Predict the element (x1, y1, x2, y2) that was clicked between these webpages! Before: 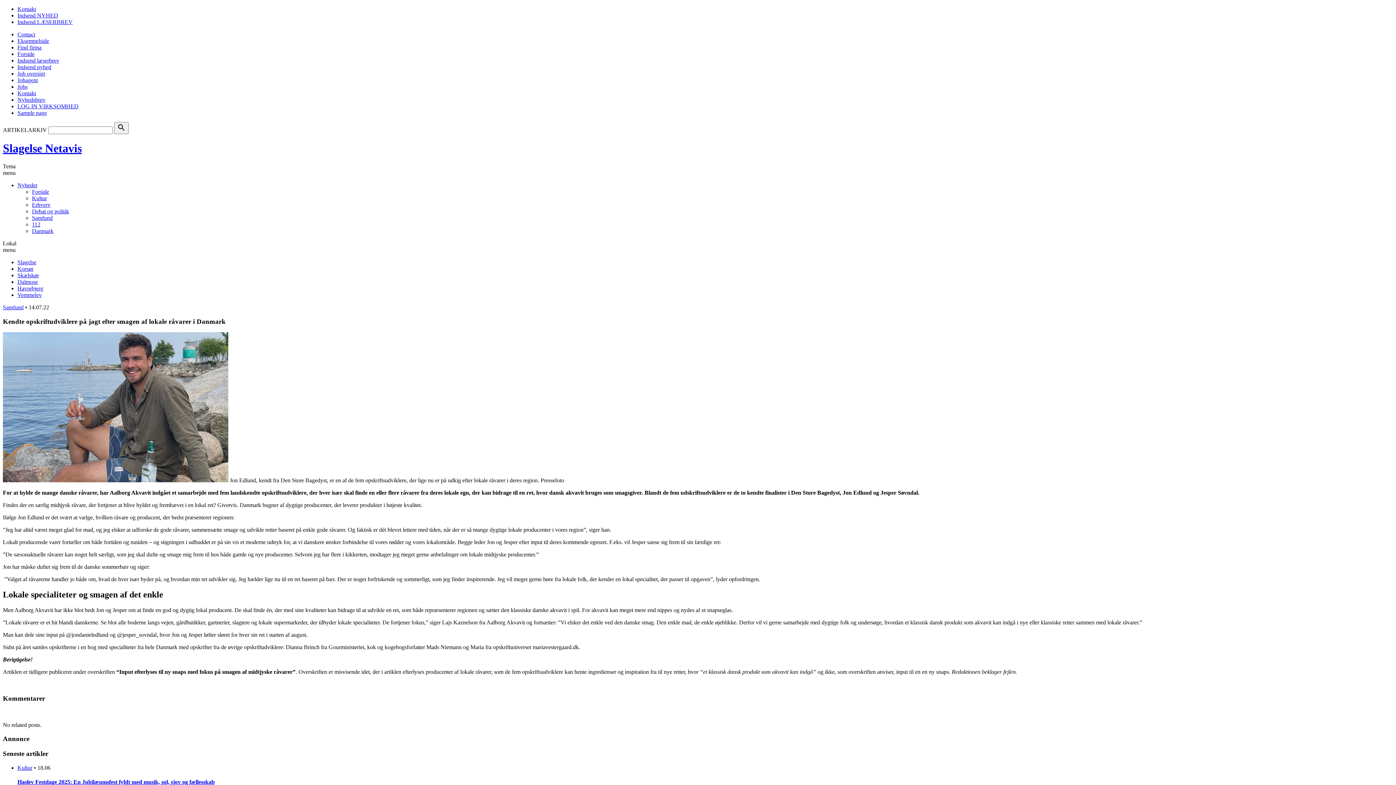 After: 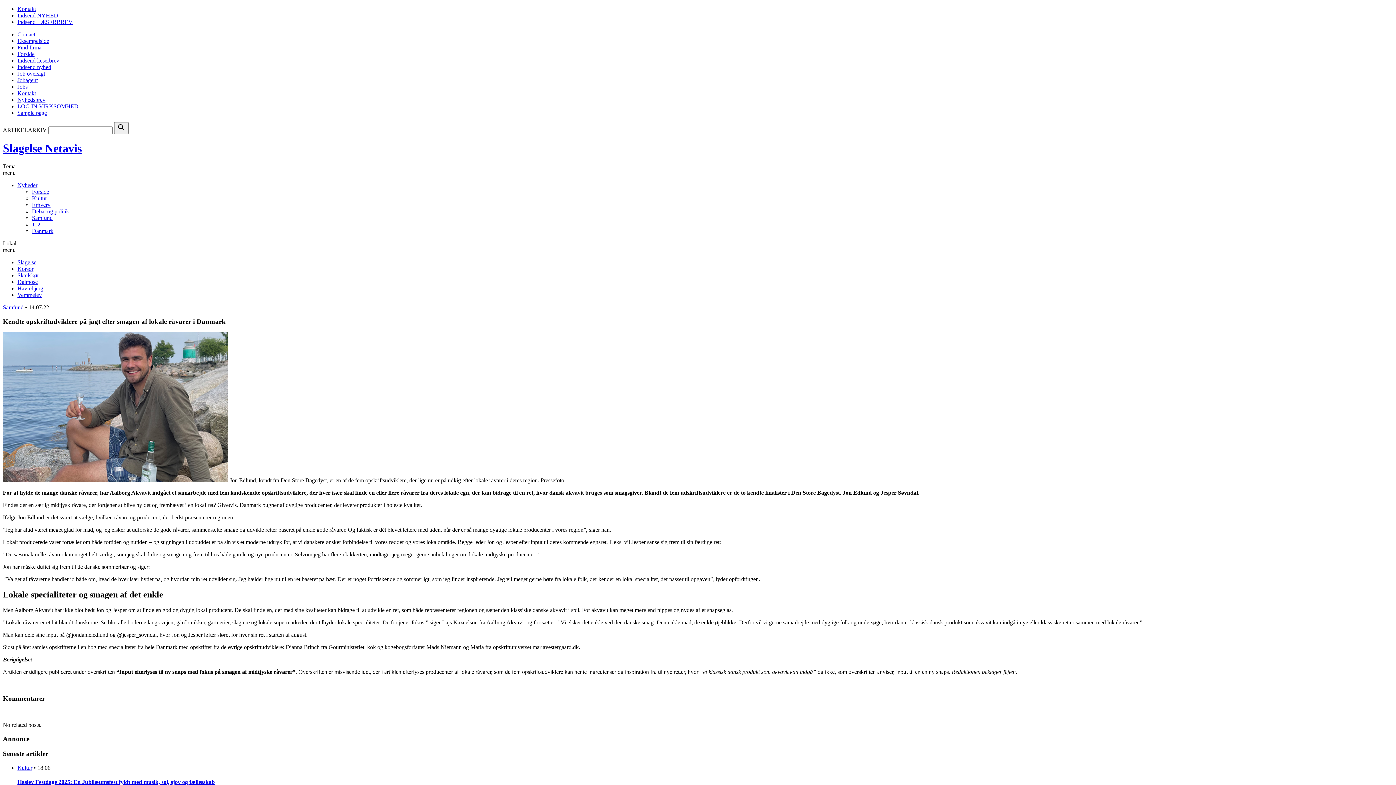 Action: bbox: (17, 779, 214, 785) label: Haslev Festdage 2025: En Jubilæumsfest fyldt med musik, sol, sjov og fællesskab